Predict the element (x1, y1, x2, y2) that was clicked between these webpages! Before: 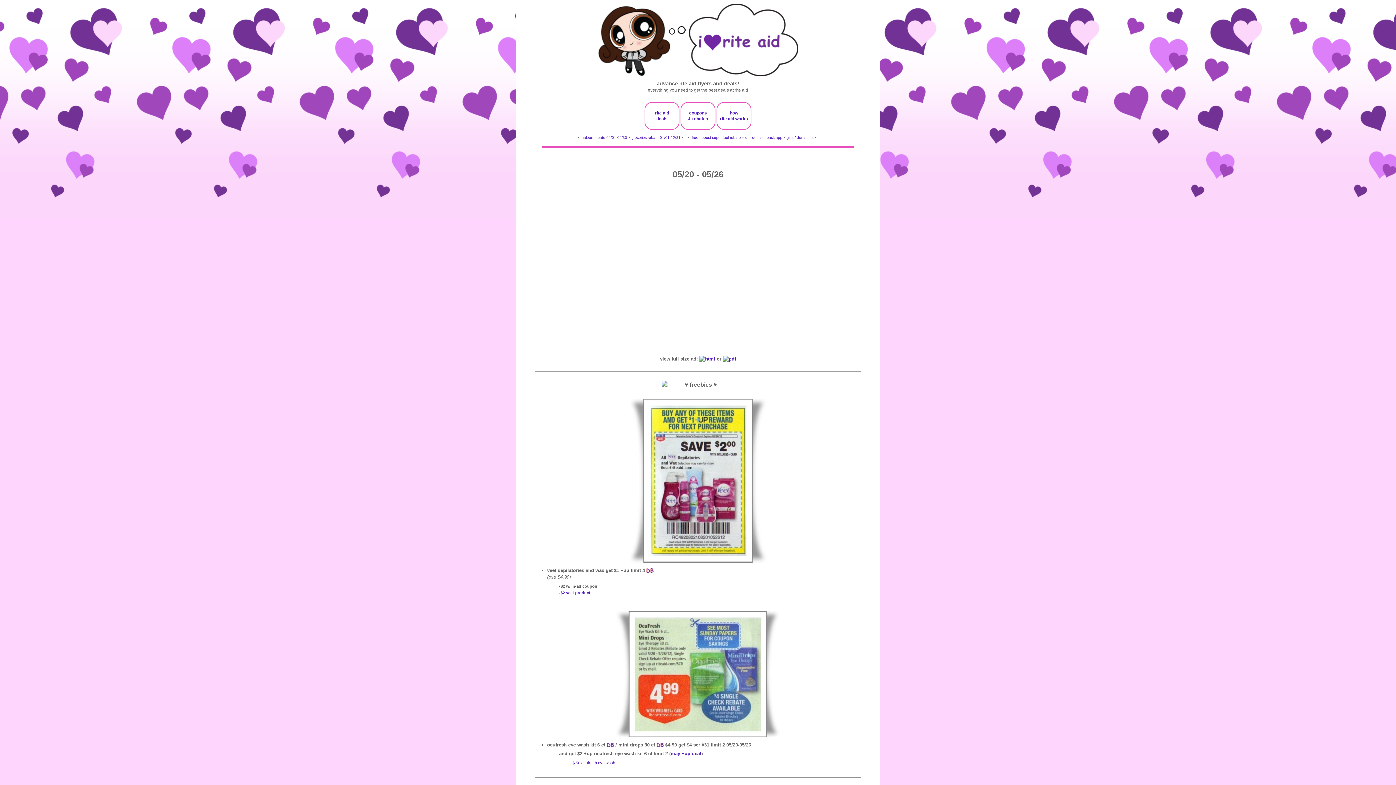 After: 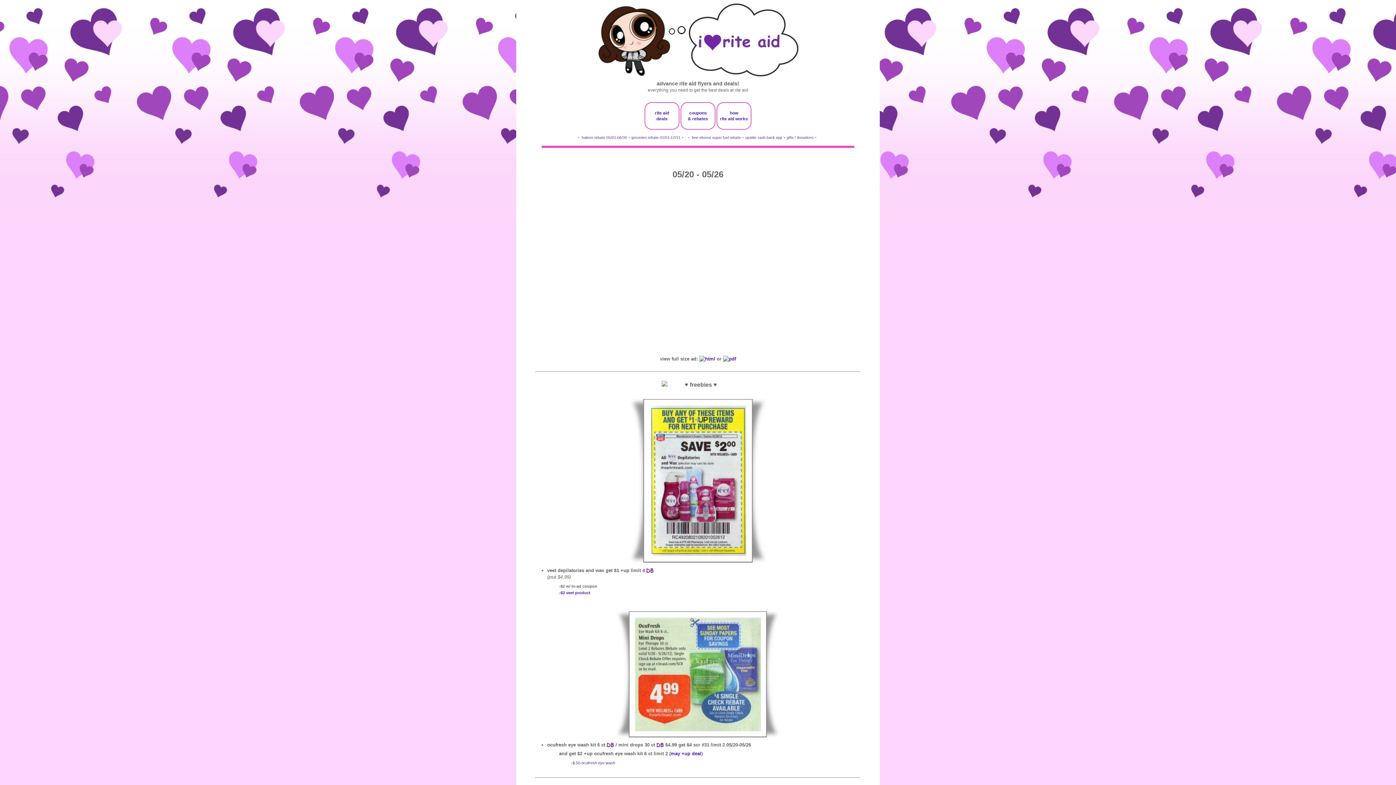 Action: bbox: (571, 761, 615, 765) label: -$.50 ocufresh eye wash